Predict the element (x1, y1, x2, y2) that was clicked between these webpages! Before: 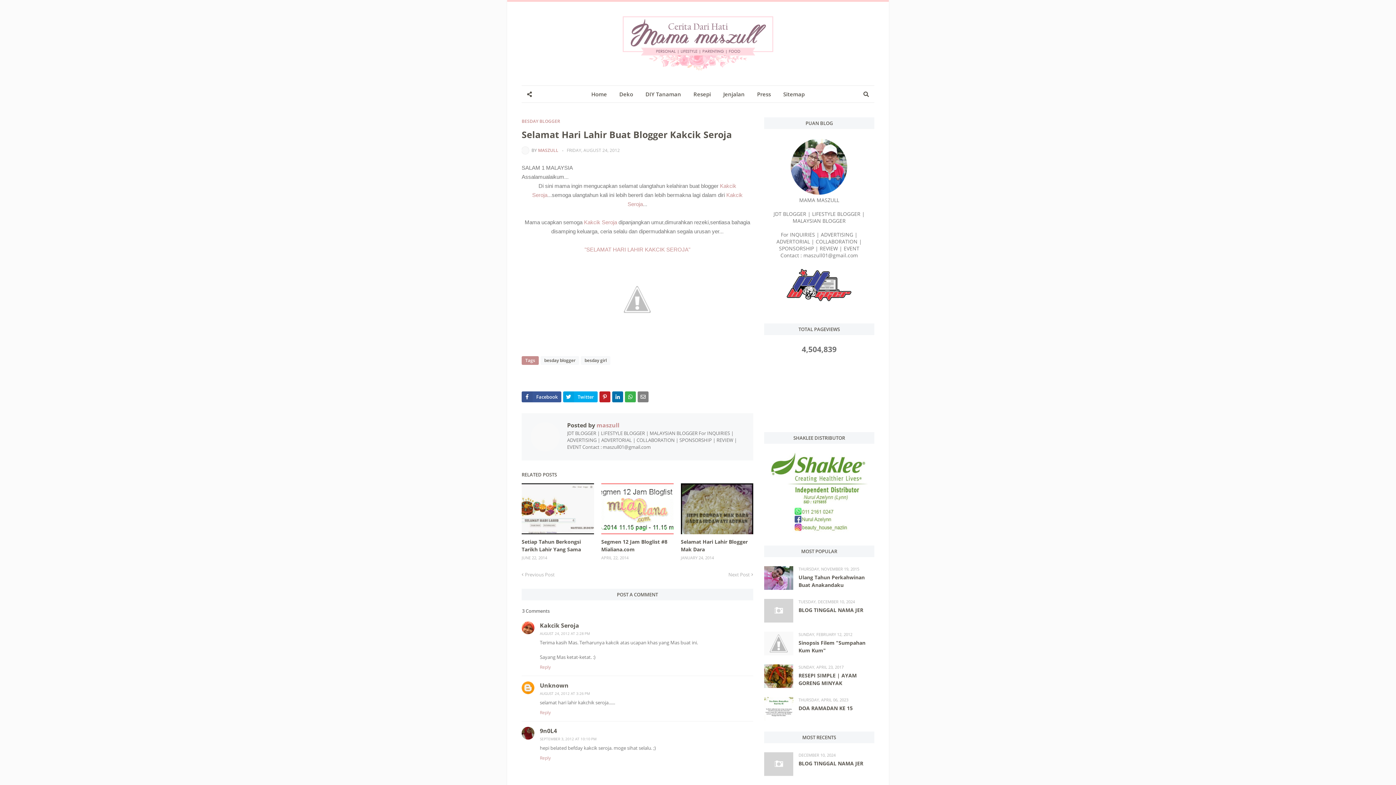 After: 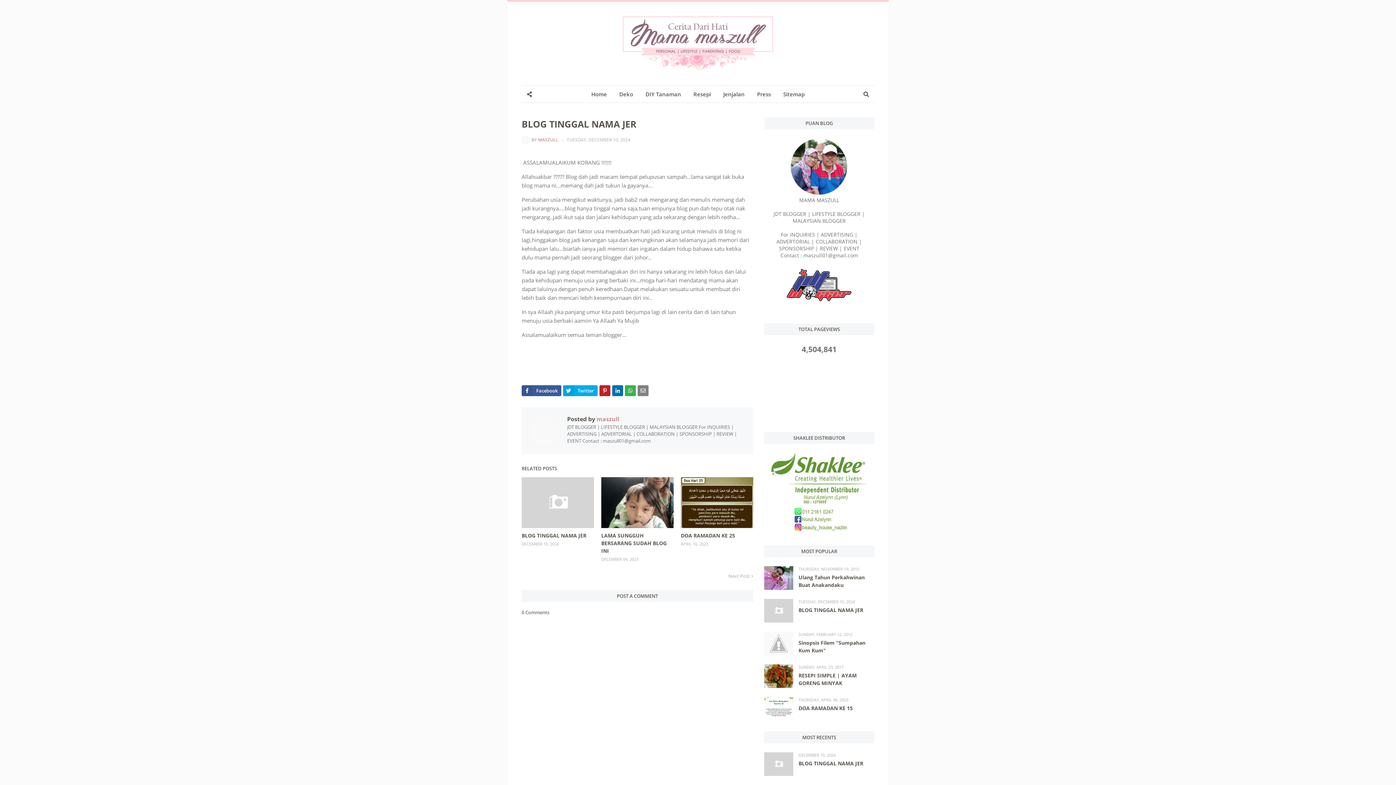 Action: bbox: (764, 599, 793, 622)